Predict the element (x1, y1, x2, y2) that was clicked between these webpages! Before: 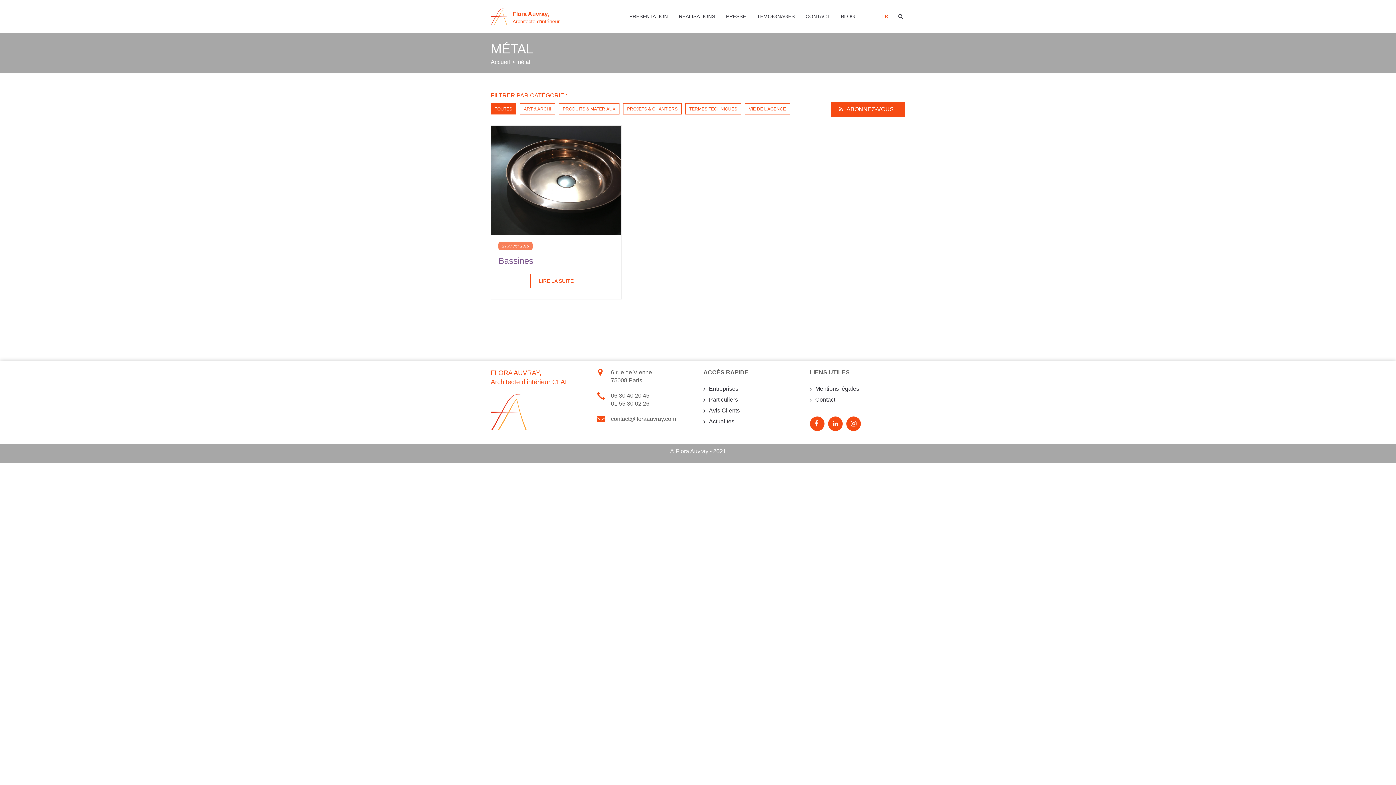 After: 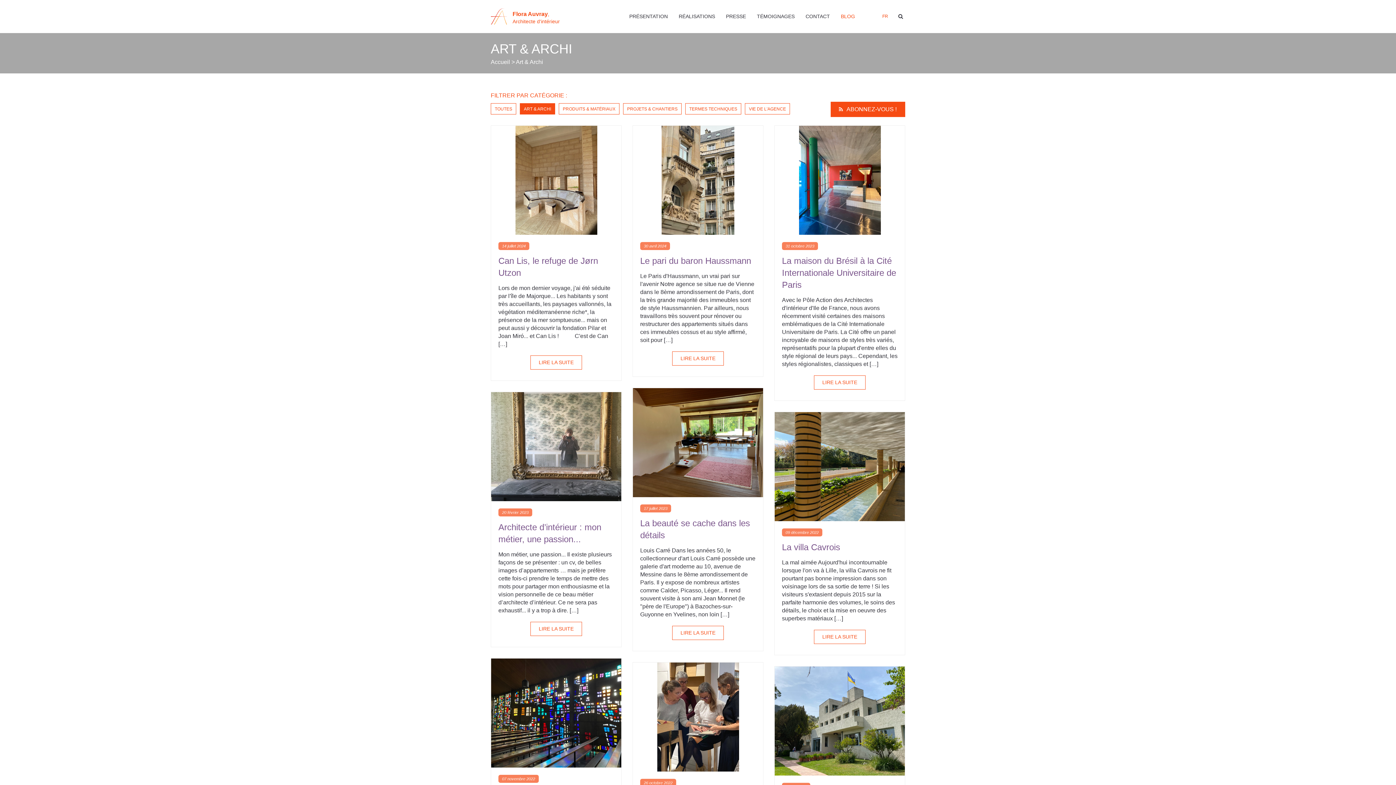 Action: bbox: (520, 103, 555, 114) label: ART & ARCHI